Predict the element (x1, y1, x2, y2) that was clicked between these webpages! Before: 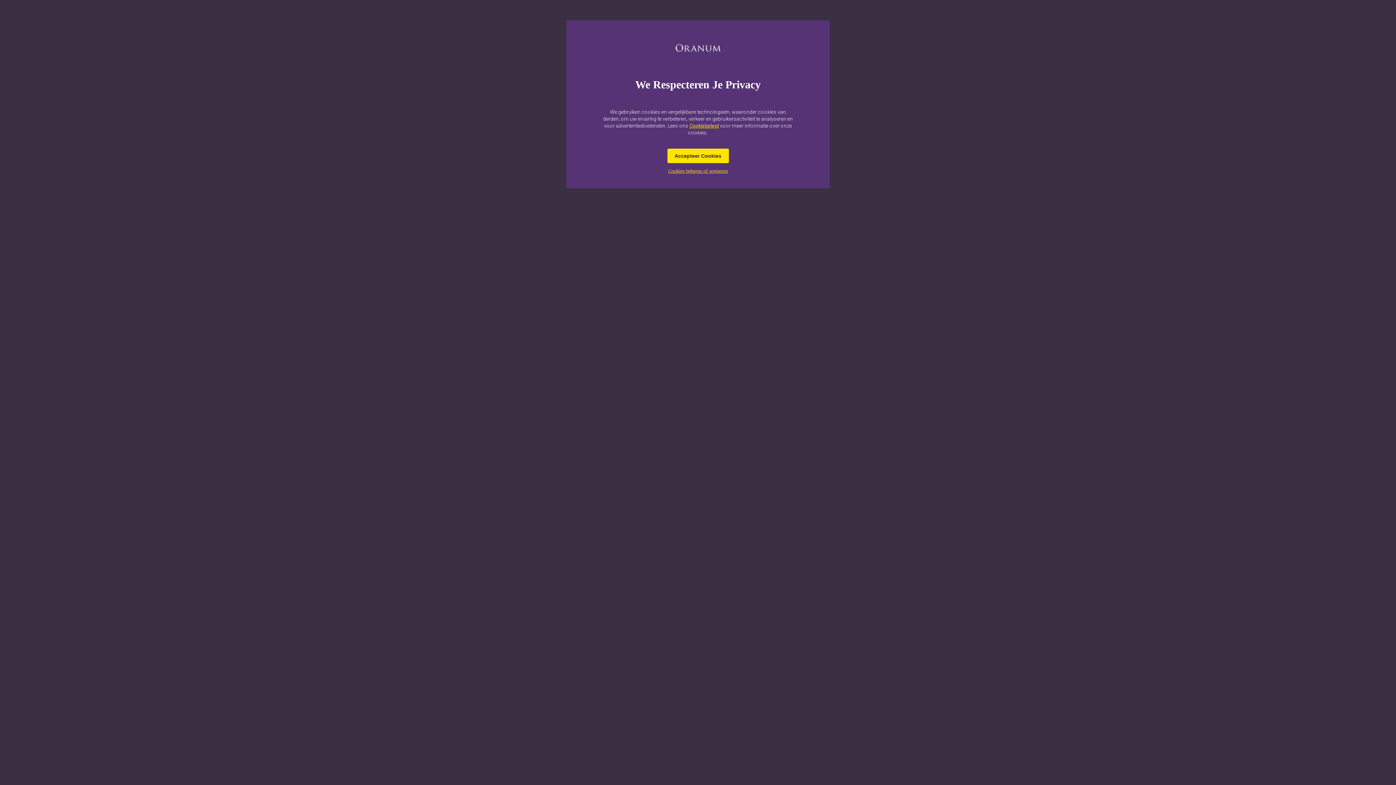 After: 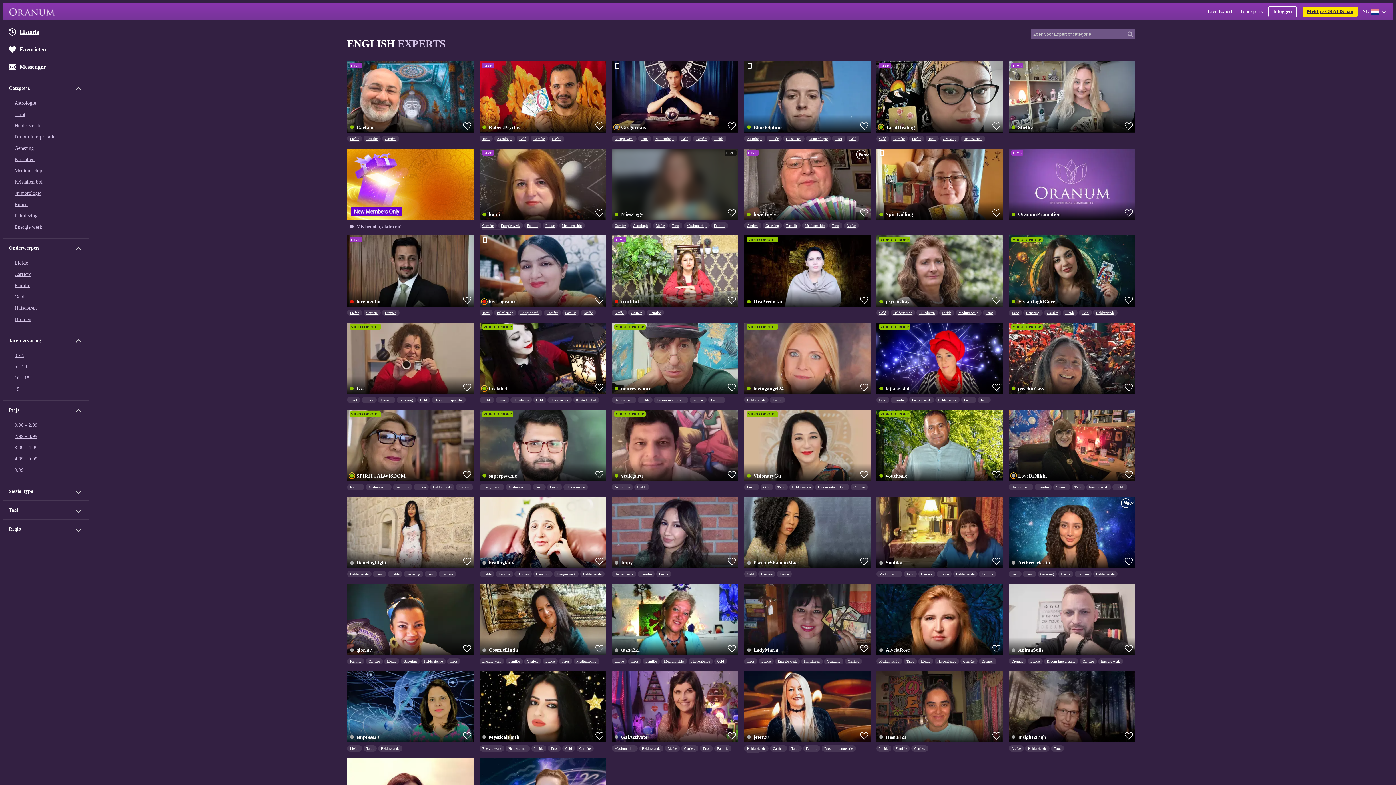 Action: label: Accepteer Cookies bbox: (667, 148, 728, 163)